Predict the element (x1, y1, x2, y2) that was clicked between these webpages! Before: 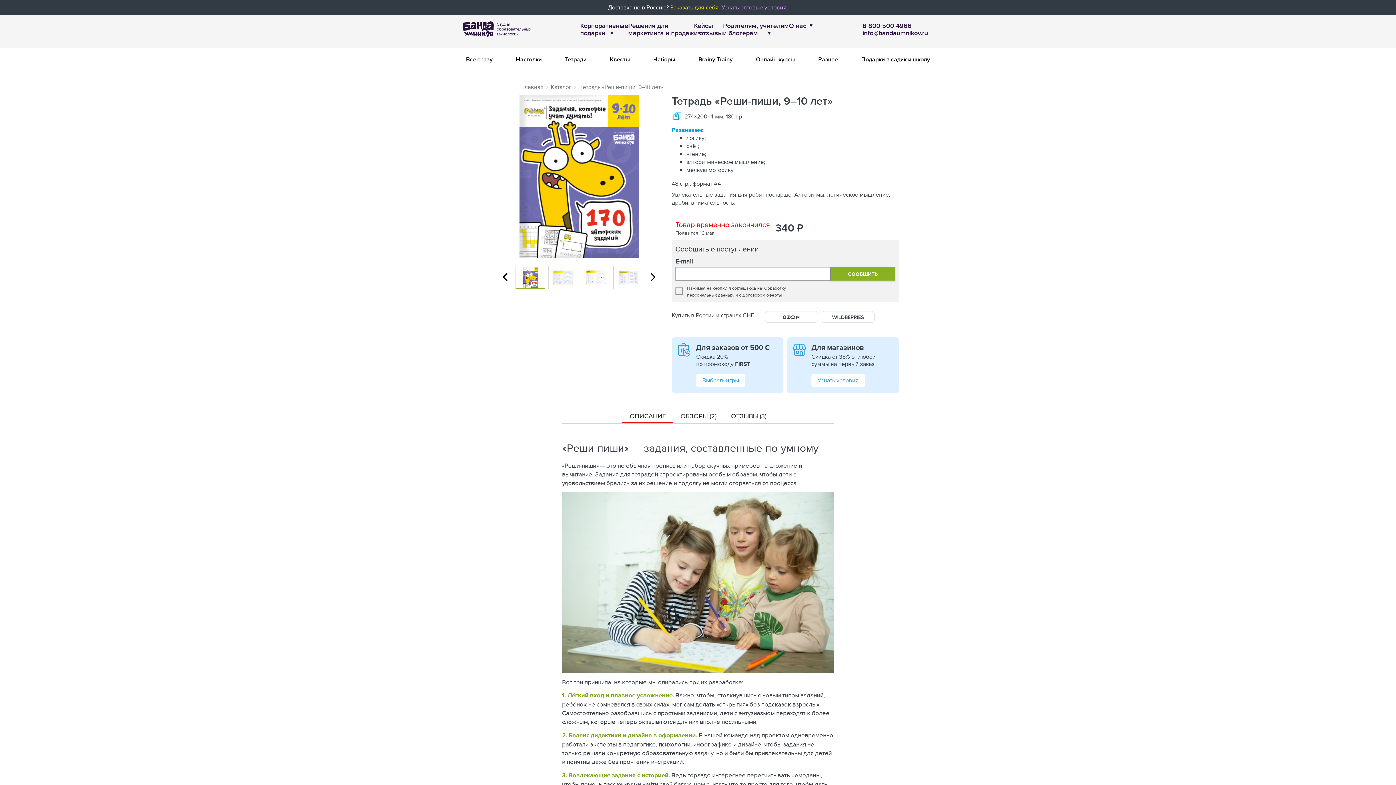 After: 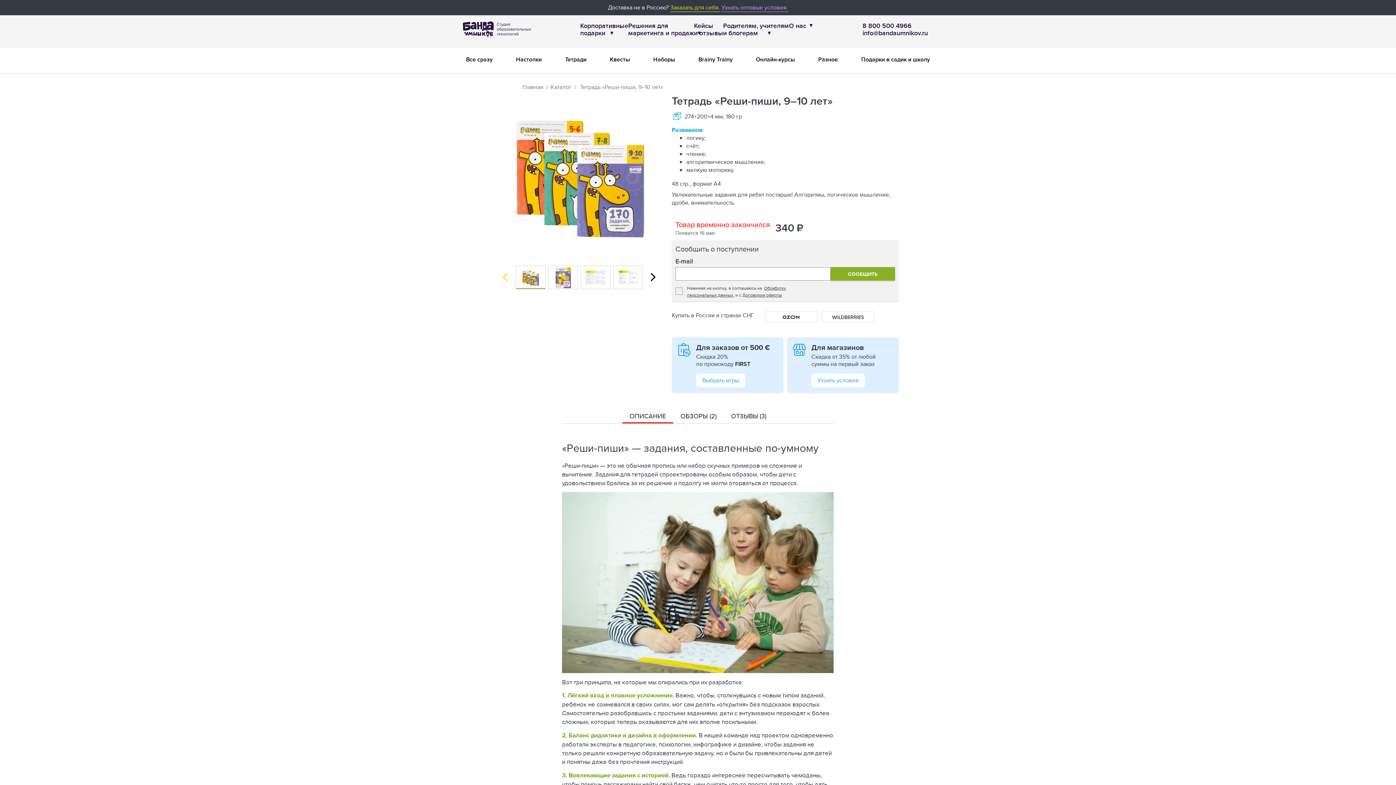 Action: bbox: (497, 268, 512, 286) label: Предыдущее фото